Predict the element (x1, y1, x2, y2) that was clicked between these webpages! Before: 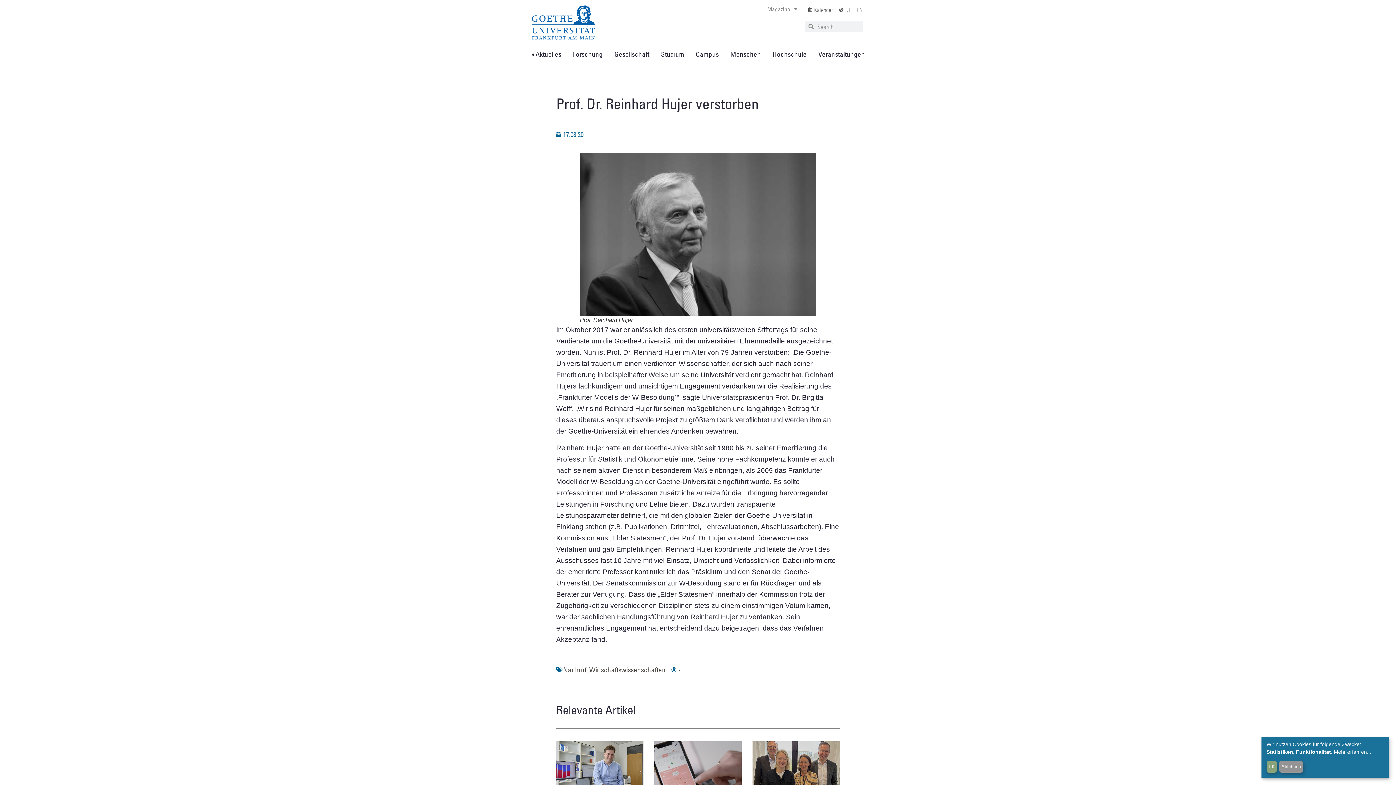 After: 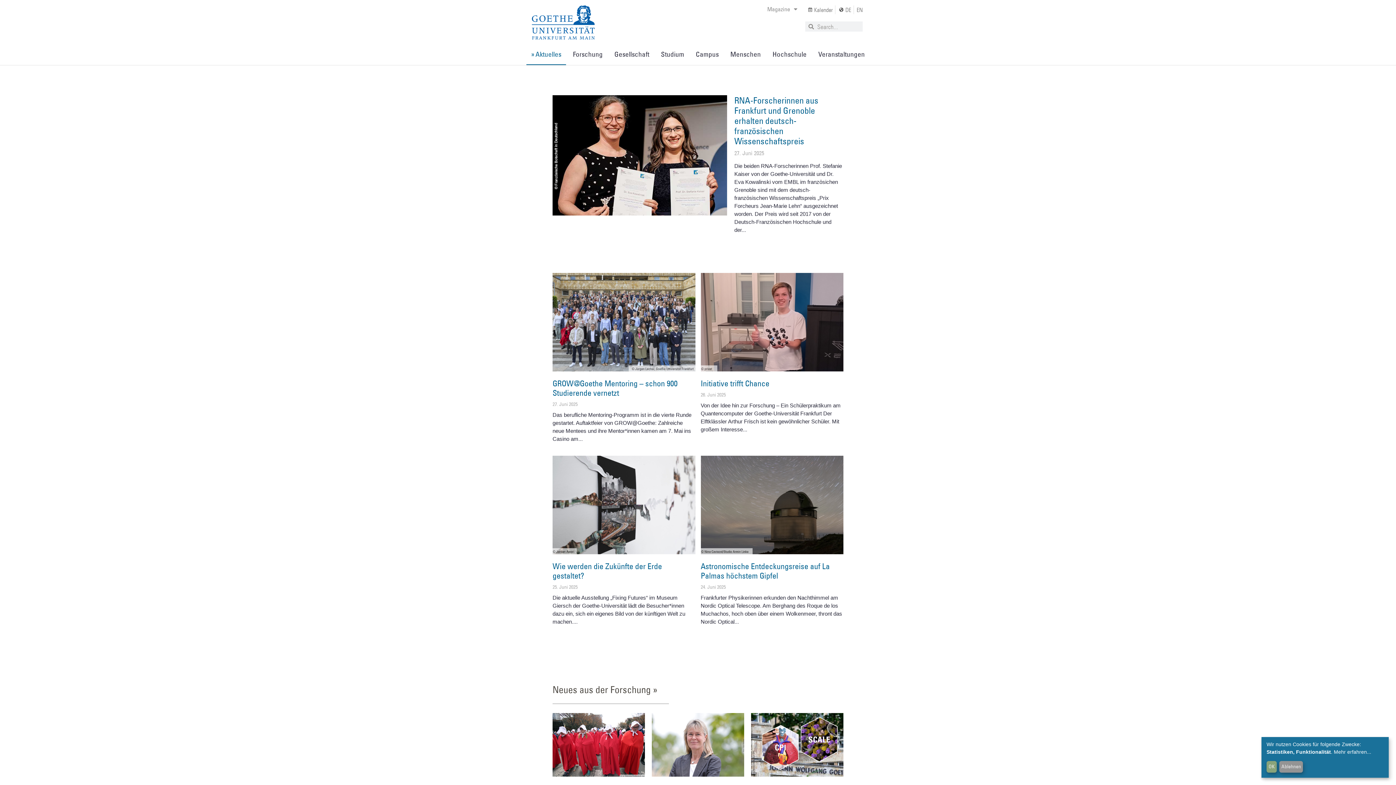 Action: label: DE bbox: (838, 5, 851, 14)